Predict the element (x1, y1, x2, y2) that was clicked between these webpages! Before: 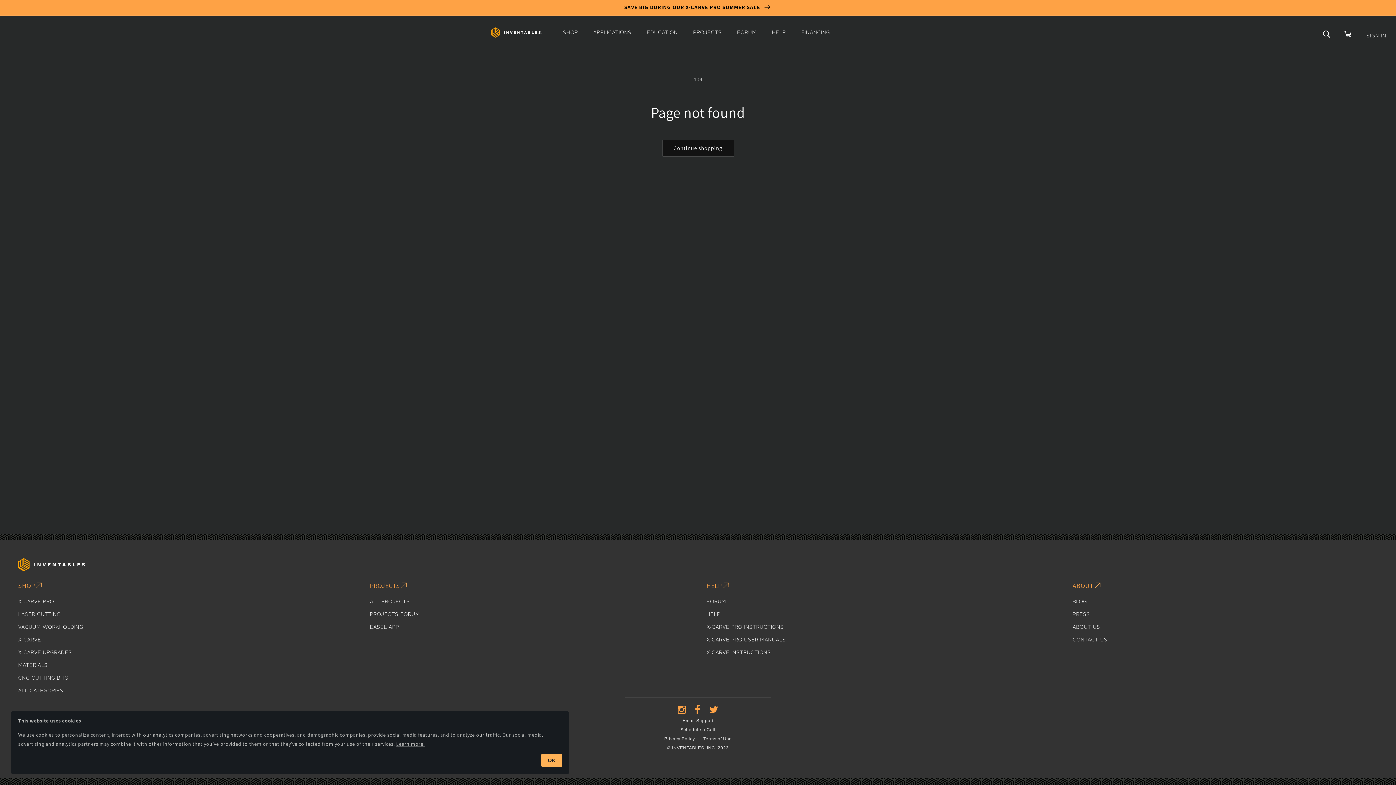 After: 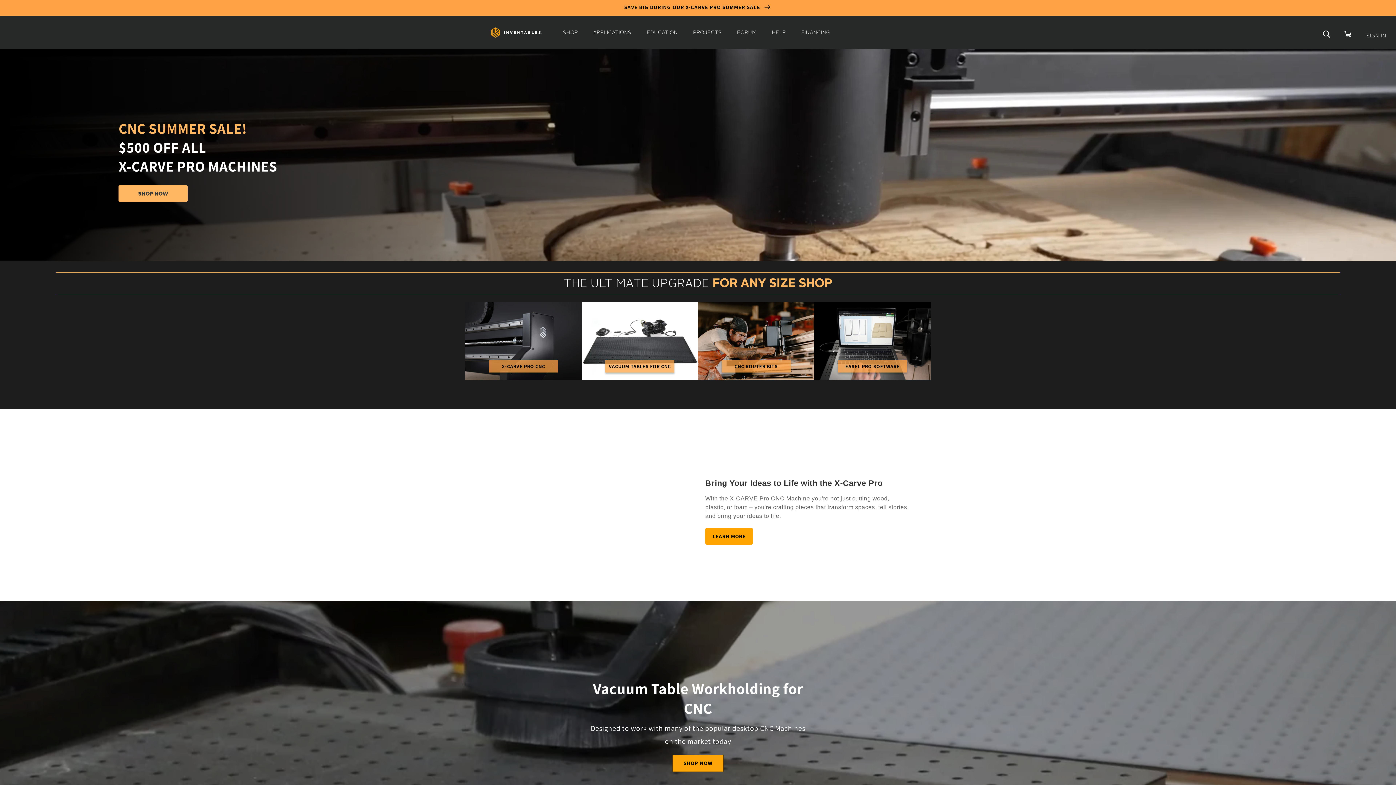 Action: bbox: (477, 15, 555, 49)